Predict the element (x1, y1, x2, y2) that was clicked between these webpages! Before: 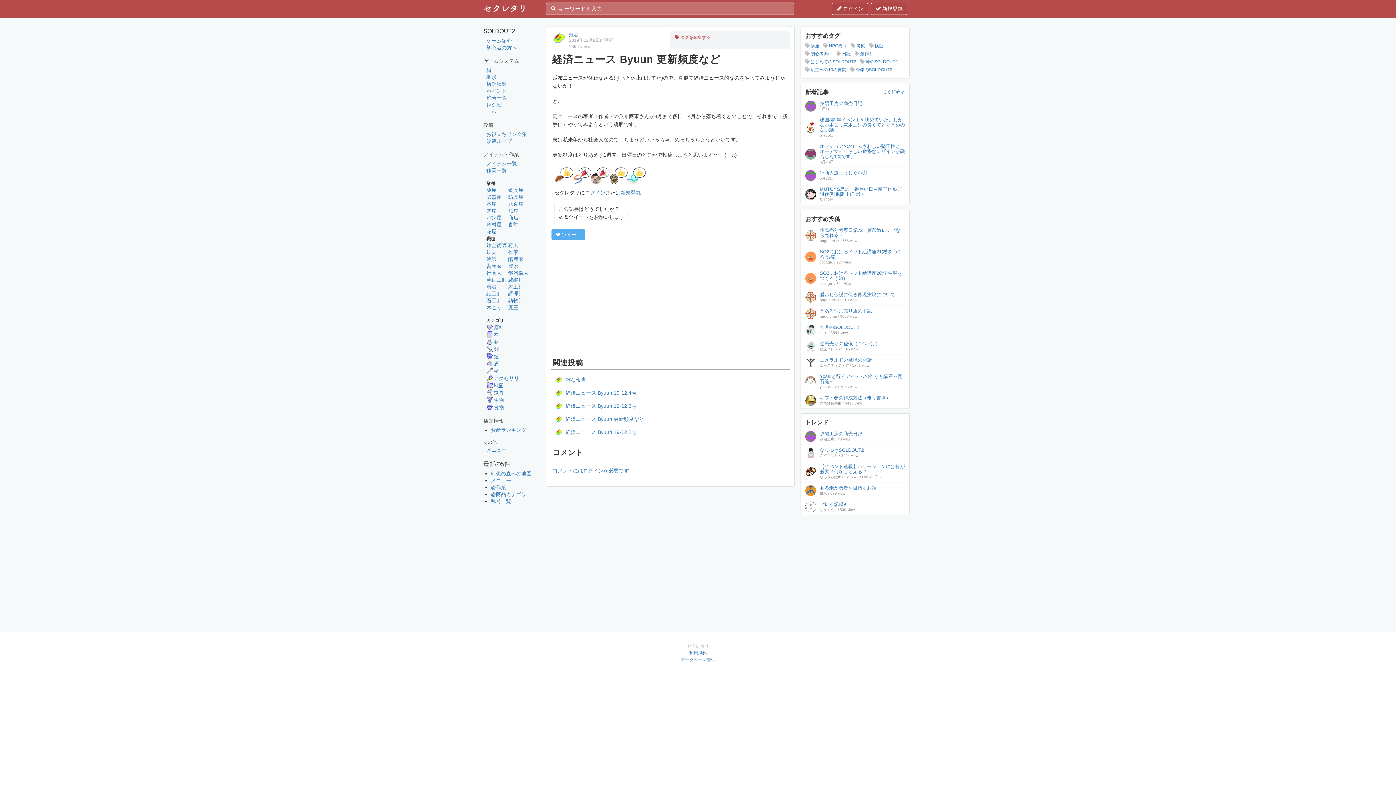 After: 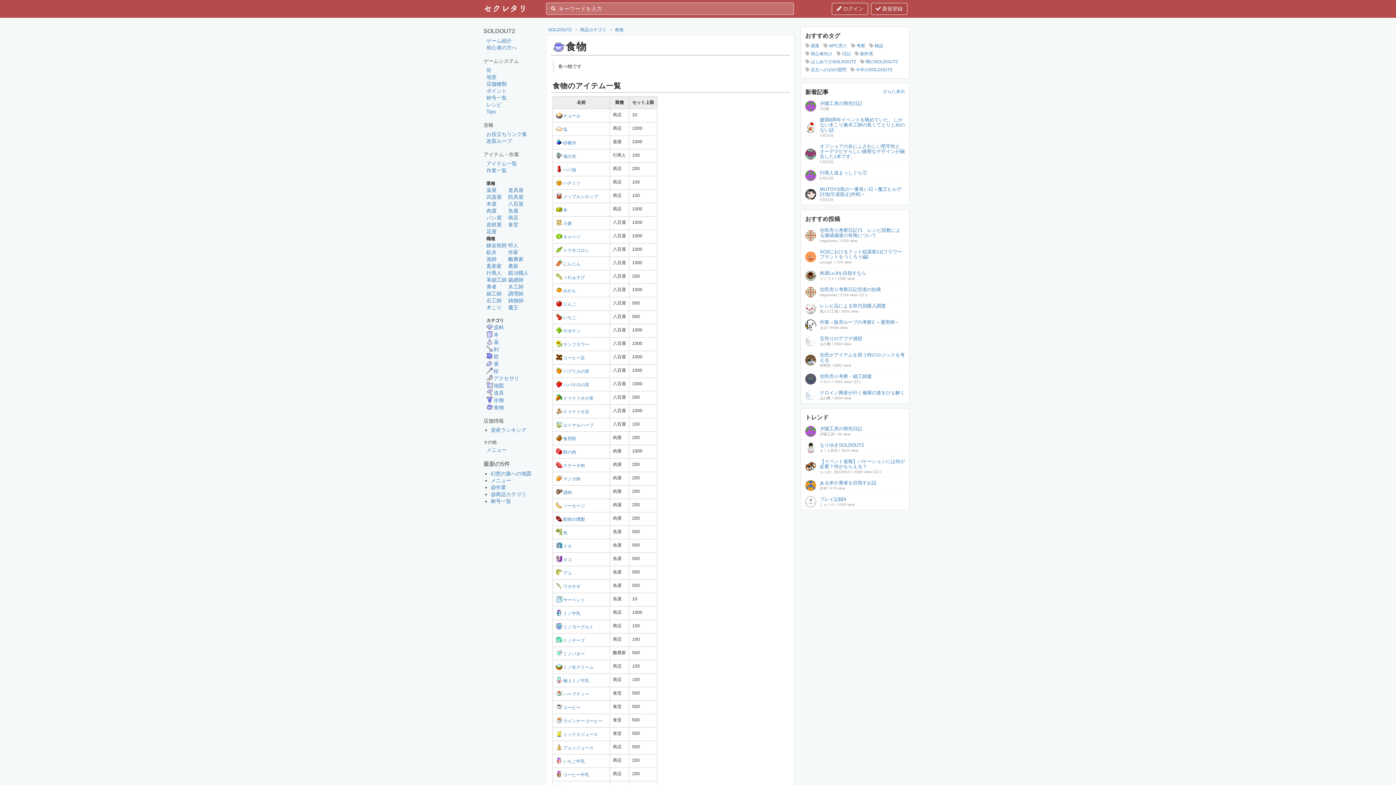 Action: bbox: (486, 404, 504, 410) label: 食物